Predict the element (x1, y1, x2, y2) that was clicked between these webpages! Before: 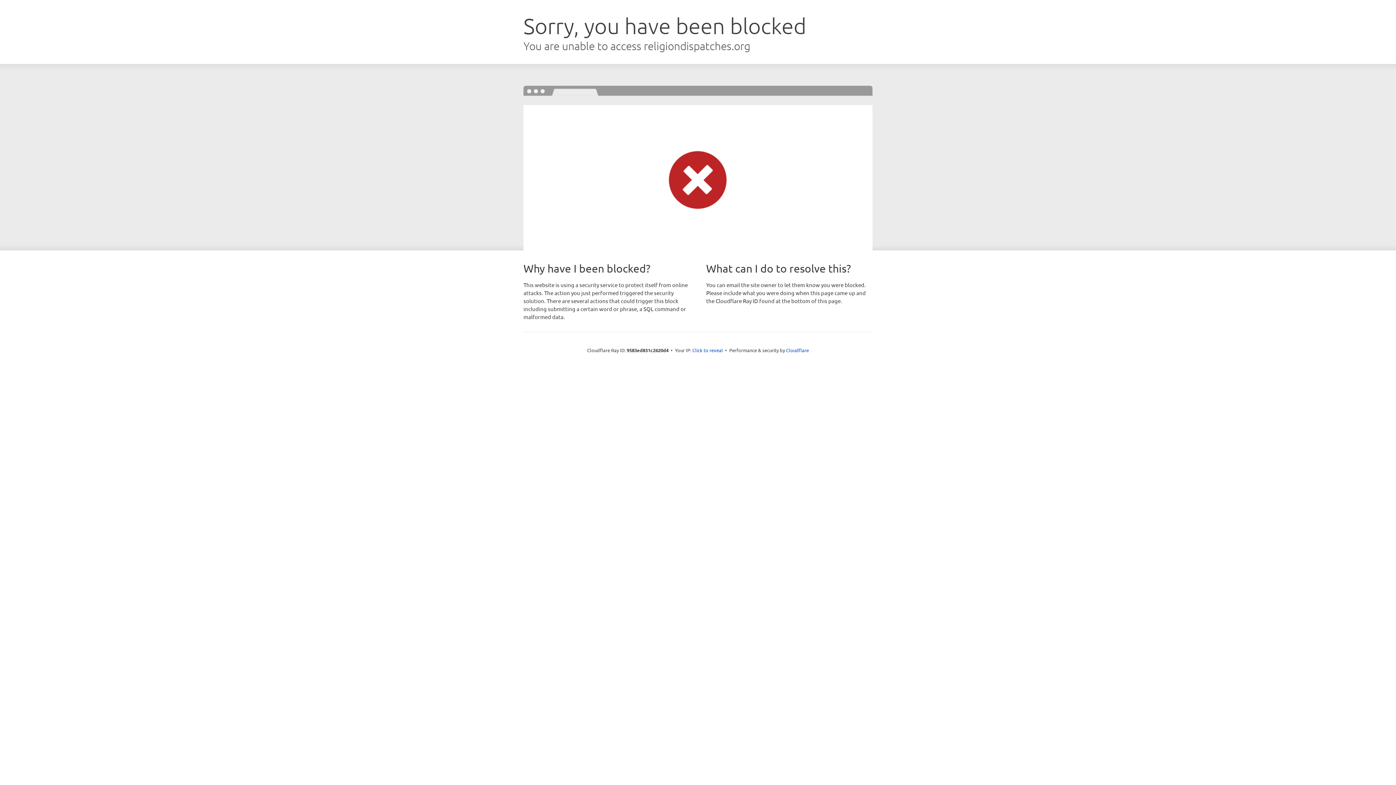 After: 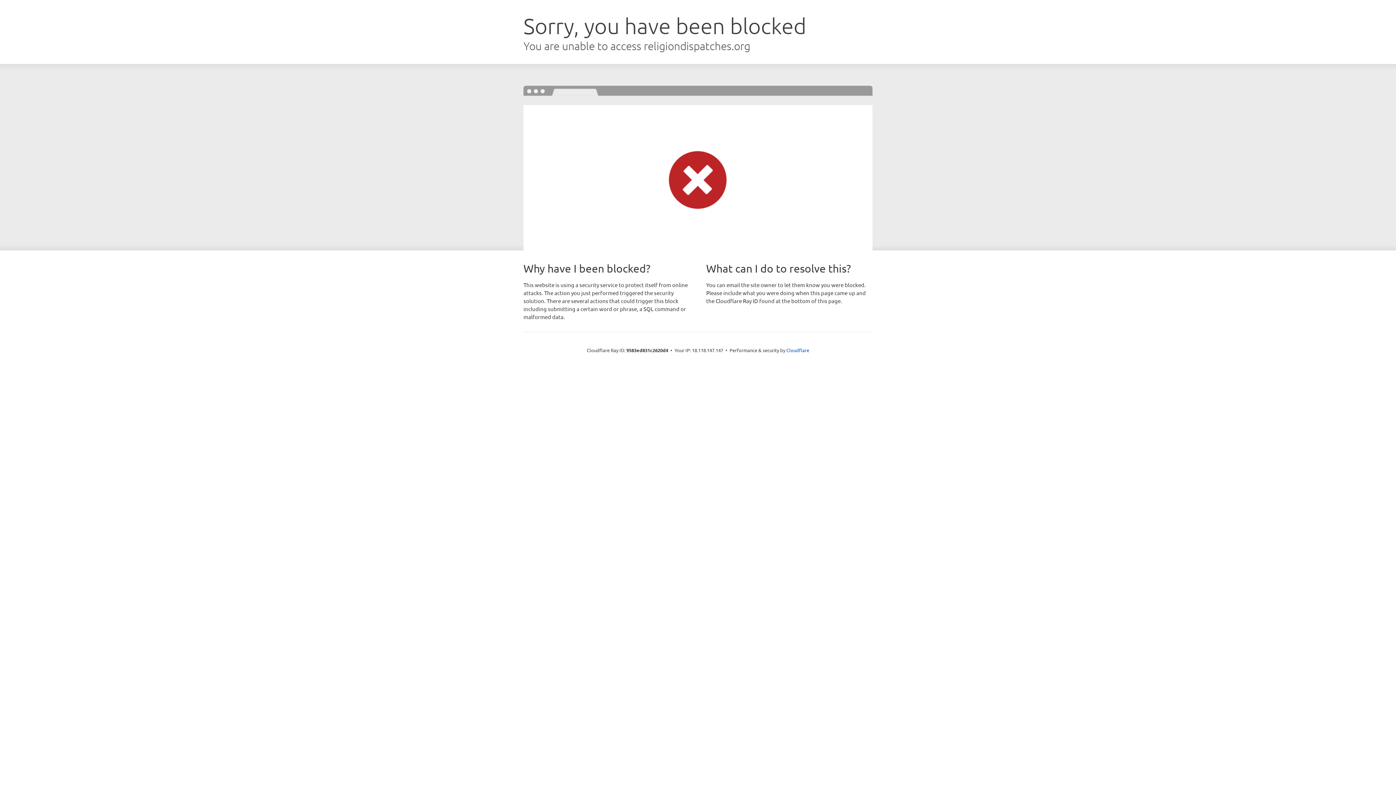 Action: bbox: (692, 346, 723, 353) label: Click to reveal